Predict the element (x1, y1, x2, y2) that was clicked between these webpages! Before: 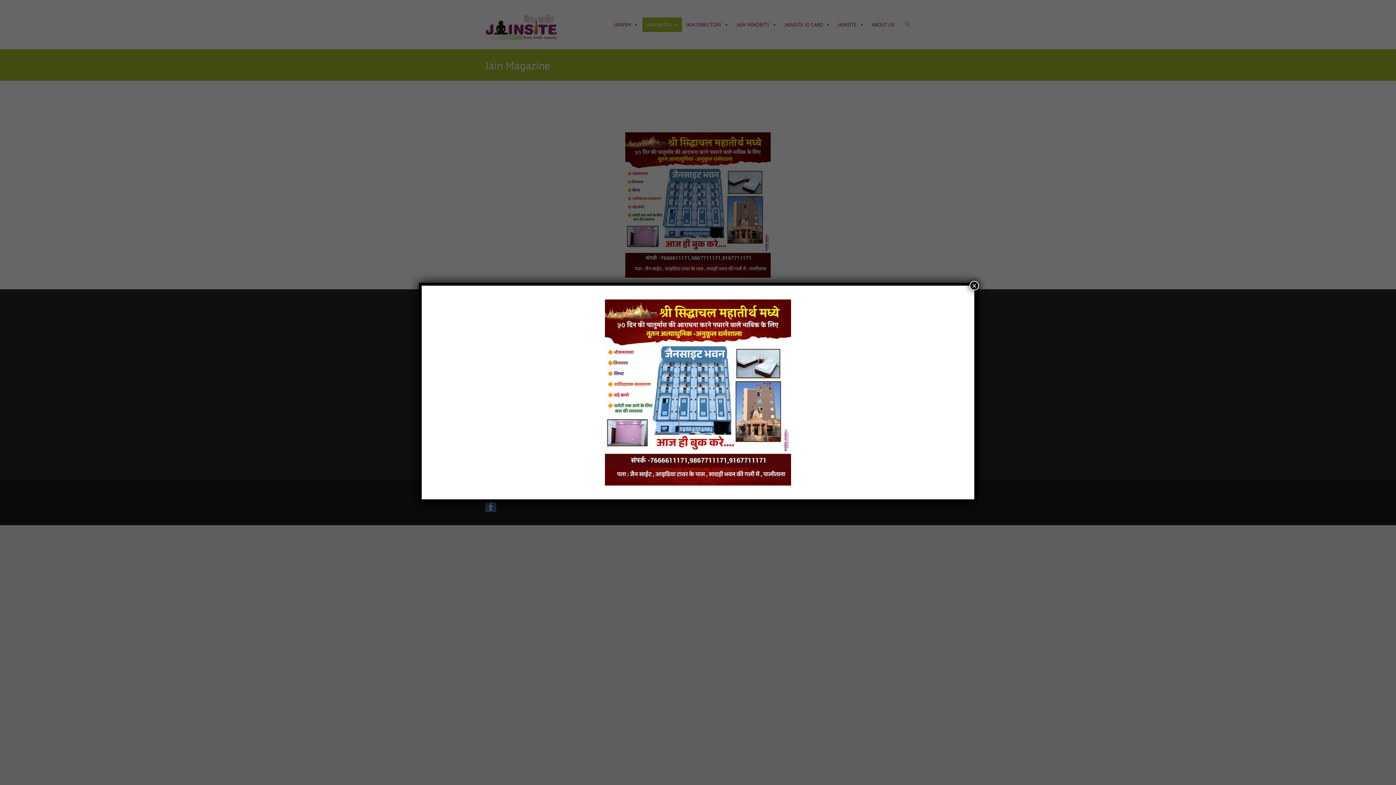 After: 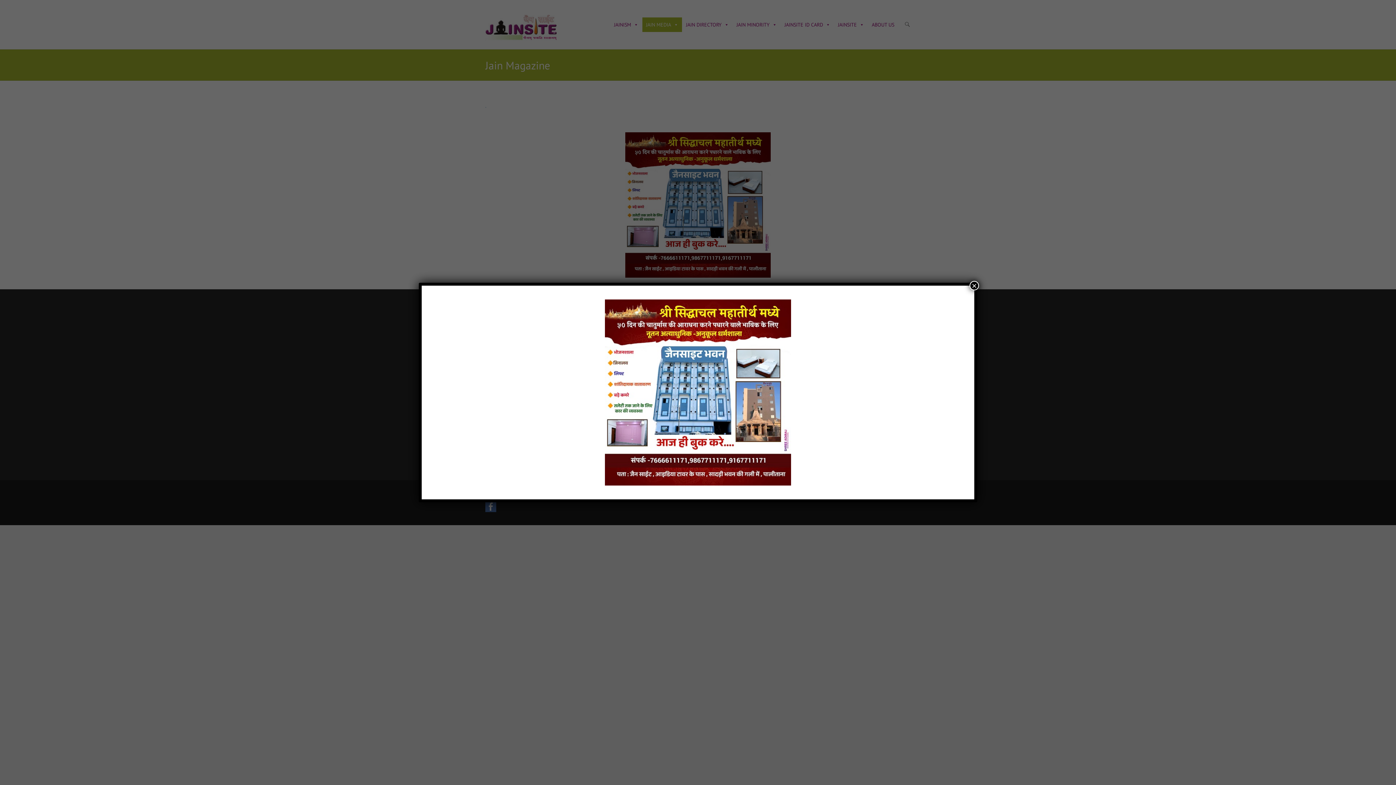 Action: bbox: (428, 299, 968, 485)